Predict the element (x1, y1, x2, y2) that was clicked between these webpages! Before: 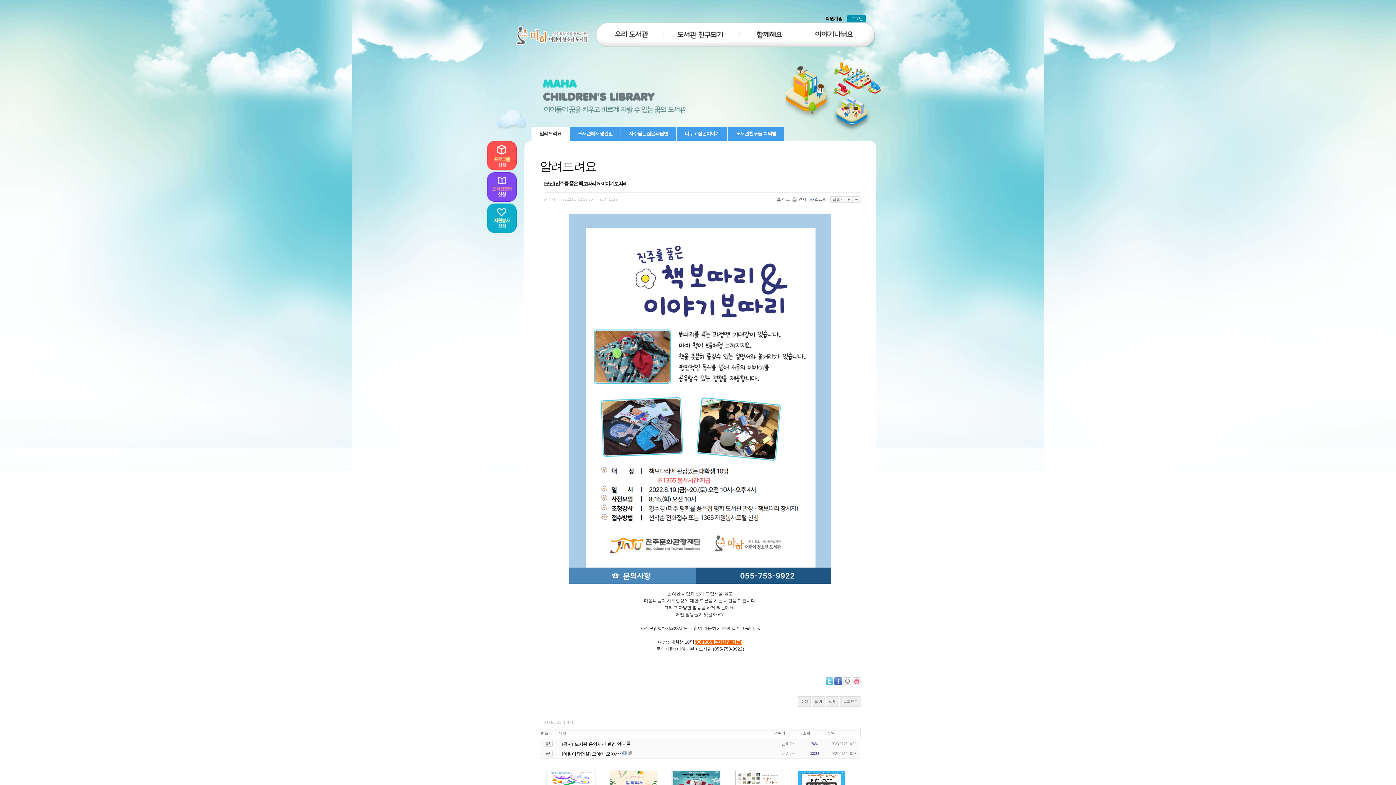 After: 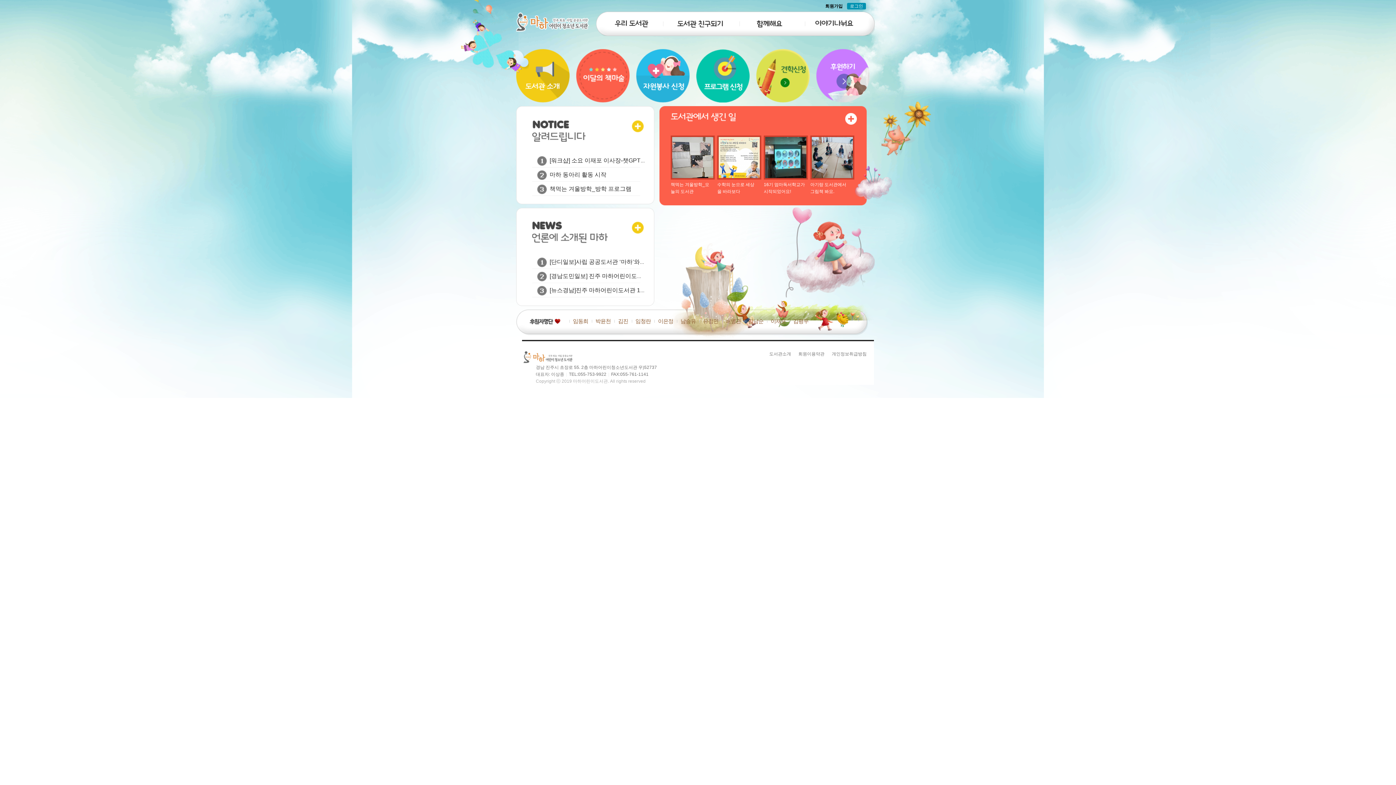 Action: bbox: (516, 23, 589, 33)